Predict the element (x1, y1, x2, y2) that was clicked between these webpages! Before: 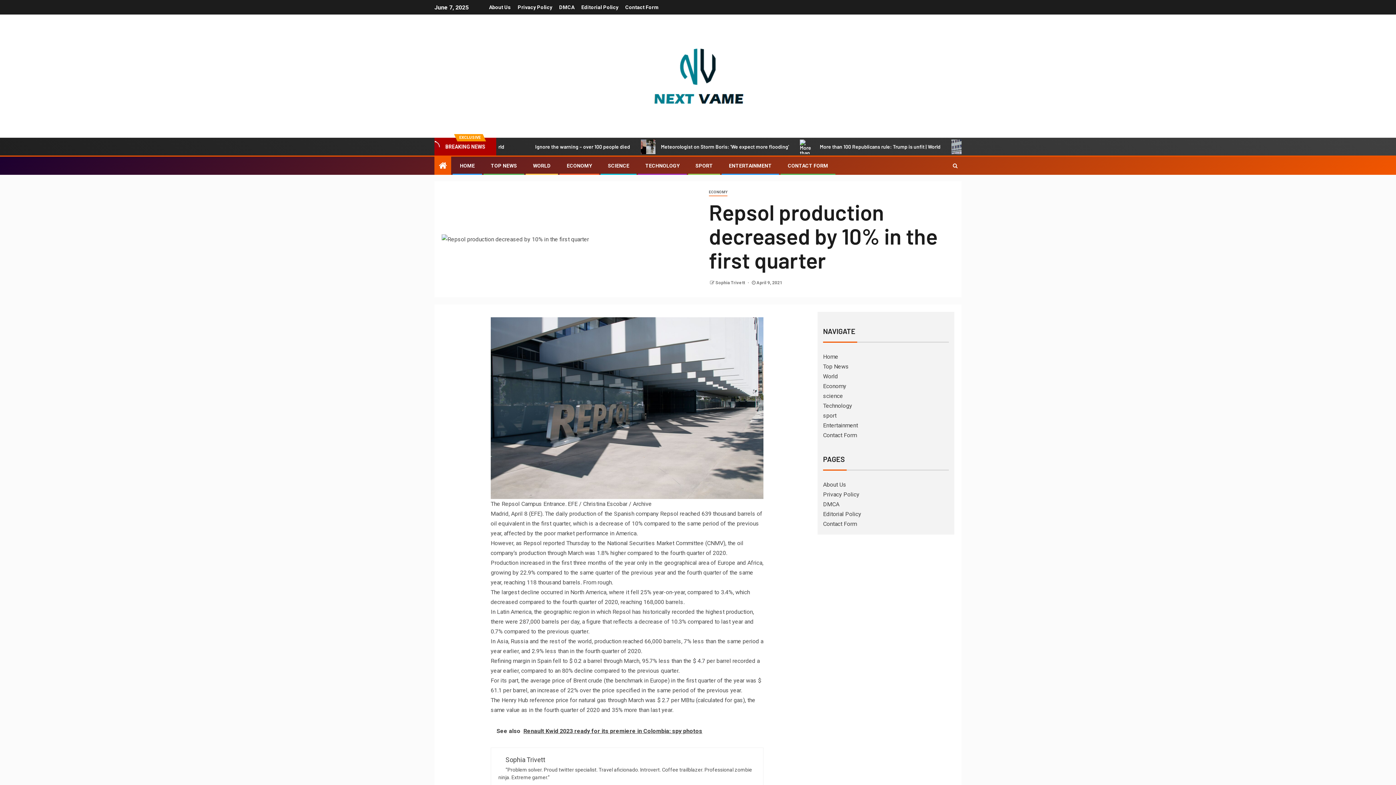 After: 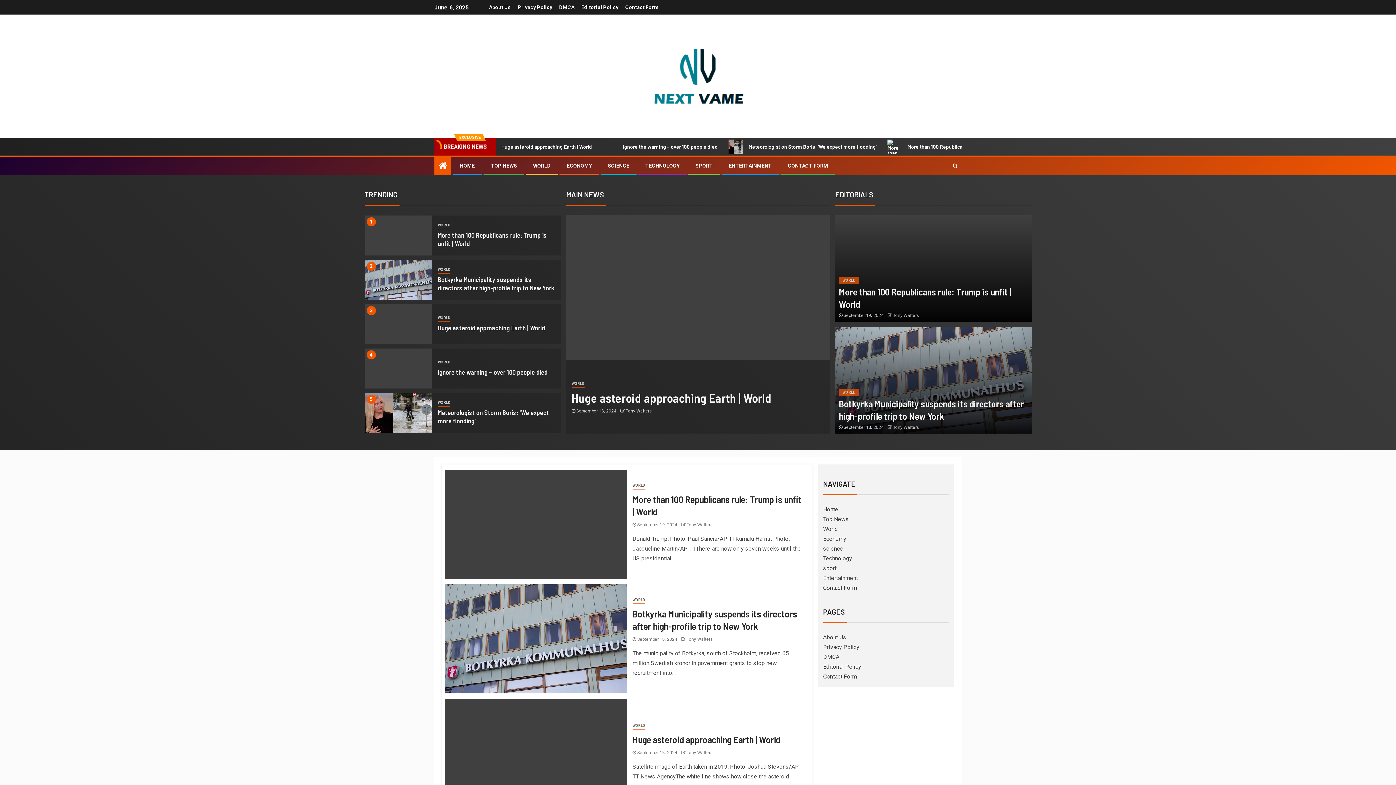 Action: label: SPORT bbox: (695, 162, 713, 168)